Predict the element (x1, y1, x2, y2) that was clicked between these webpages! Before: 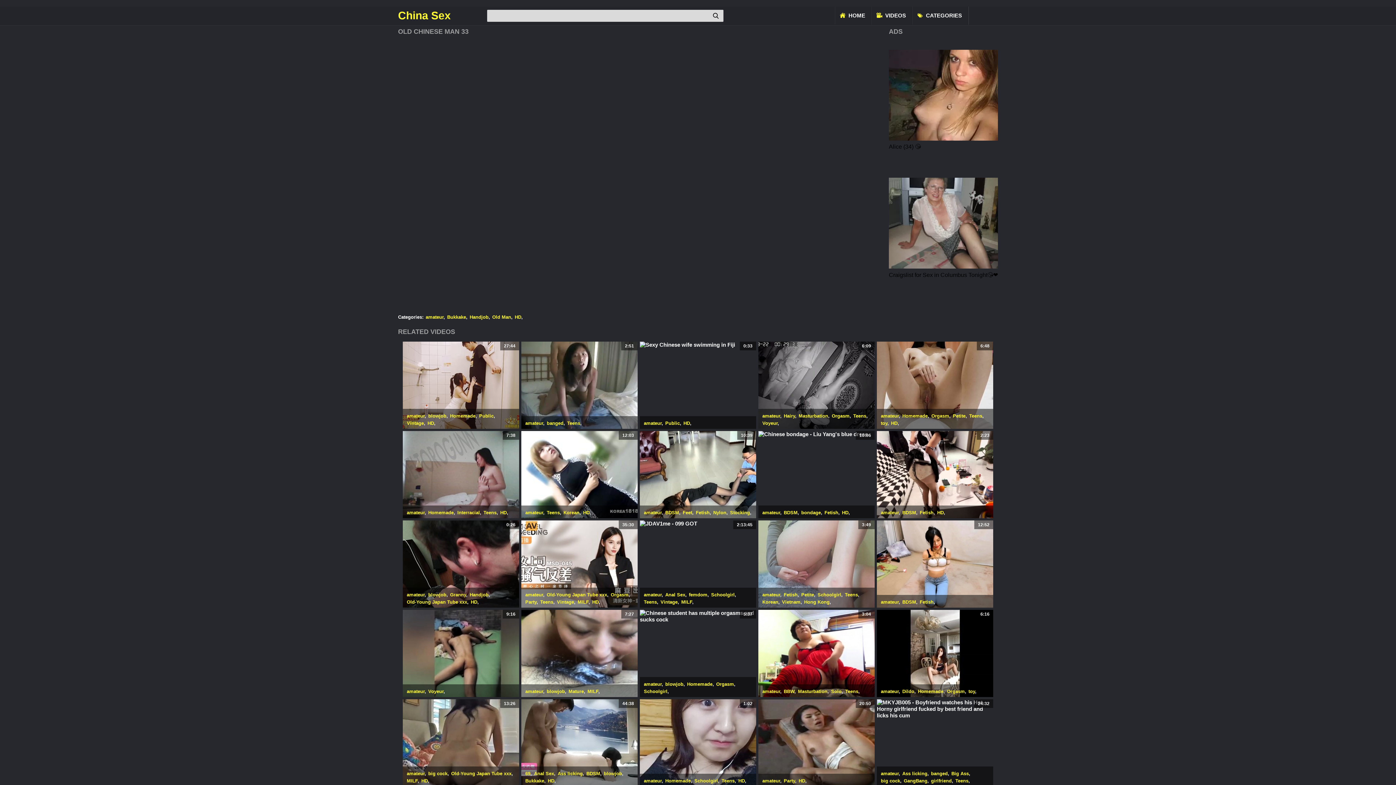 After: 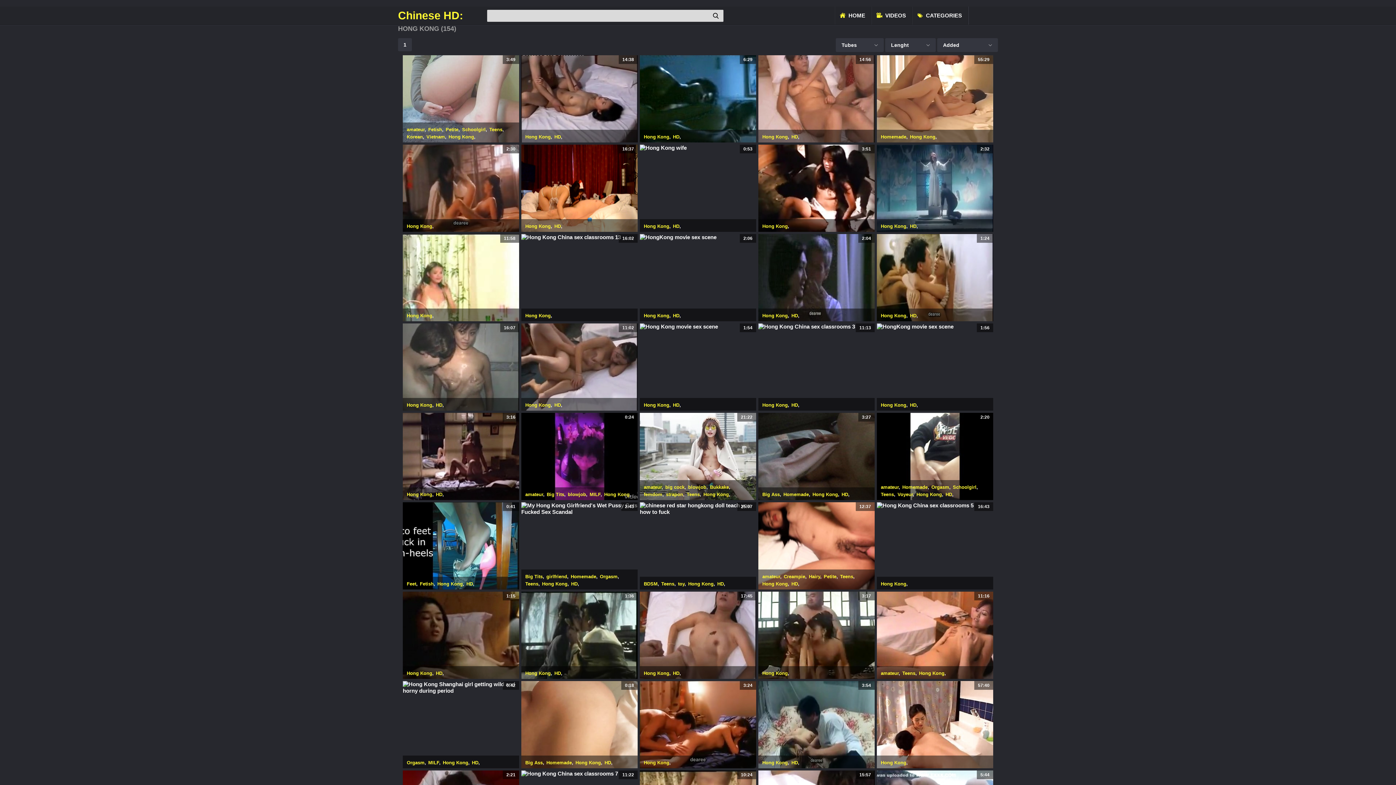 Action: bbox: (804, 599, 829, 605) label: Hong Kong